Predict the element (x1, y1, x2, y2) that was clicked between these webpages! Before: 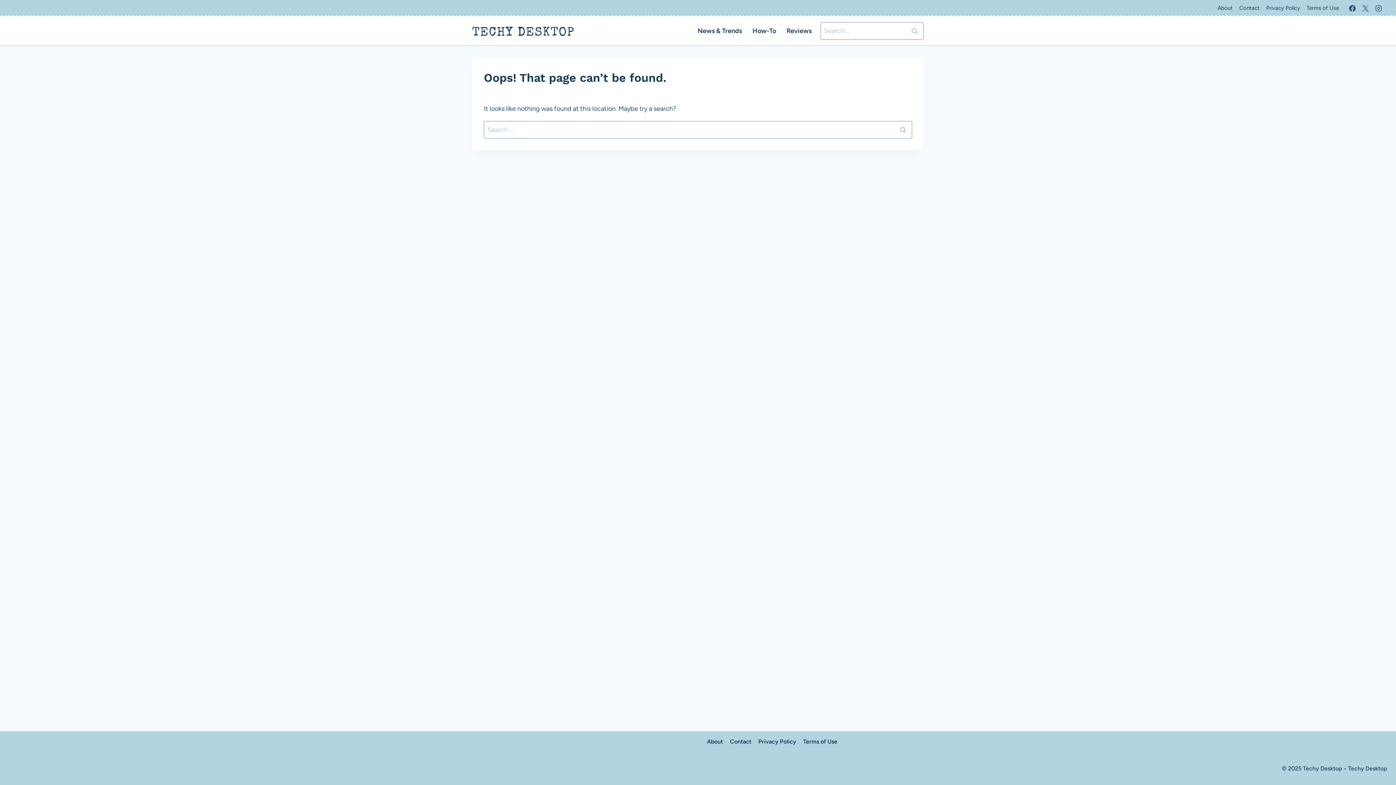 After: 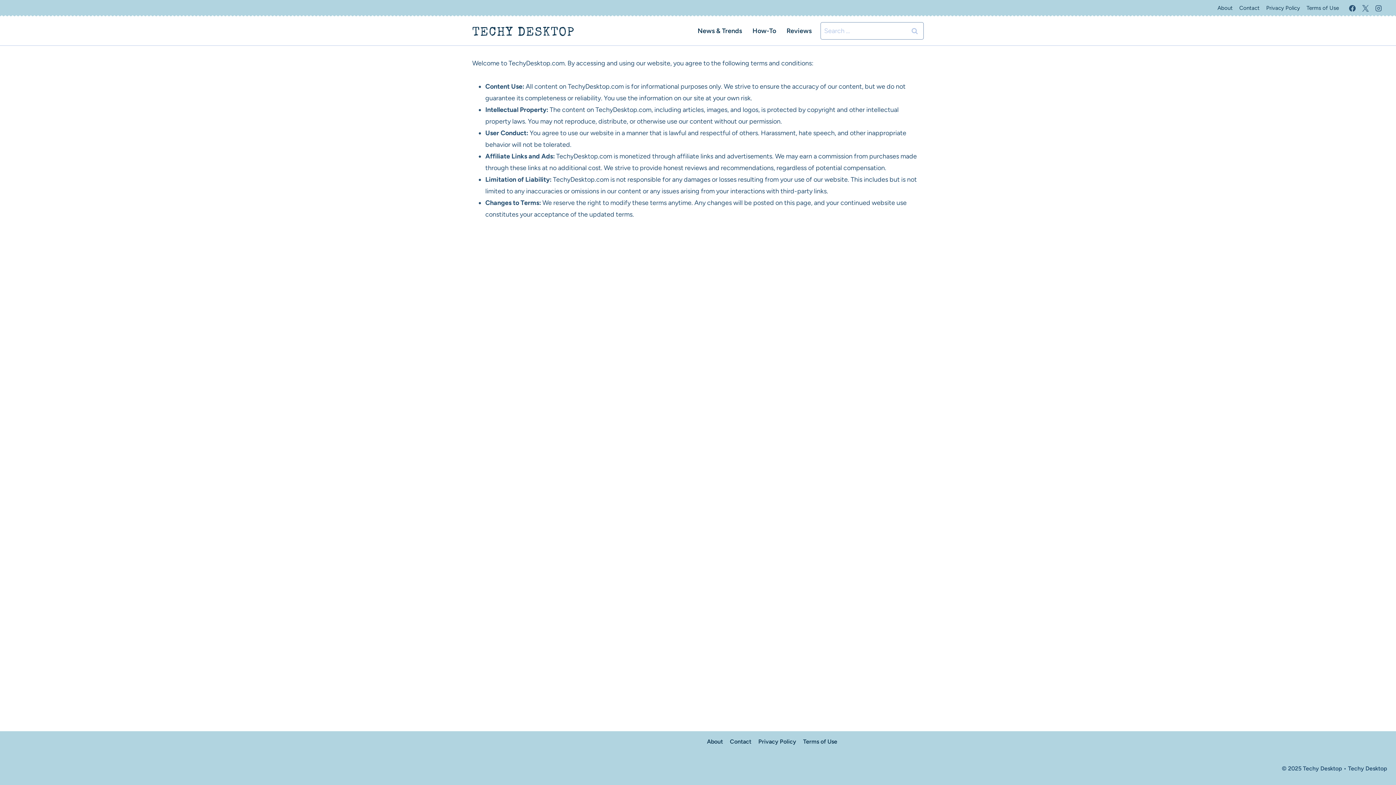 Action: bbox: (1303, 0, 1342, 16) label: Terms of Use